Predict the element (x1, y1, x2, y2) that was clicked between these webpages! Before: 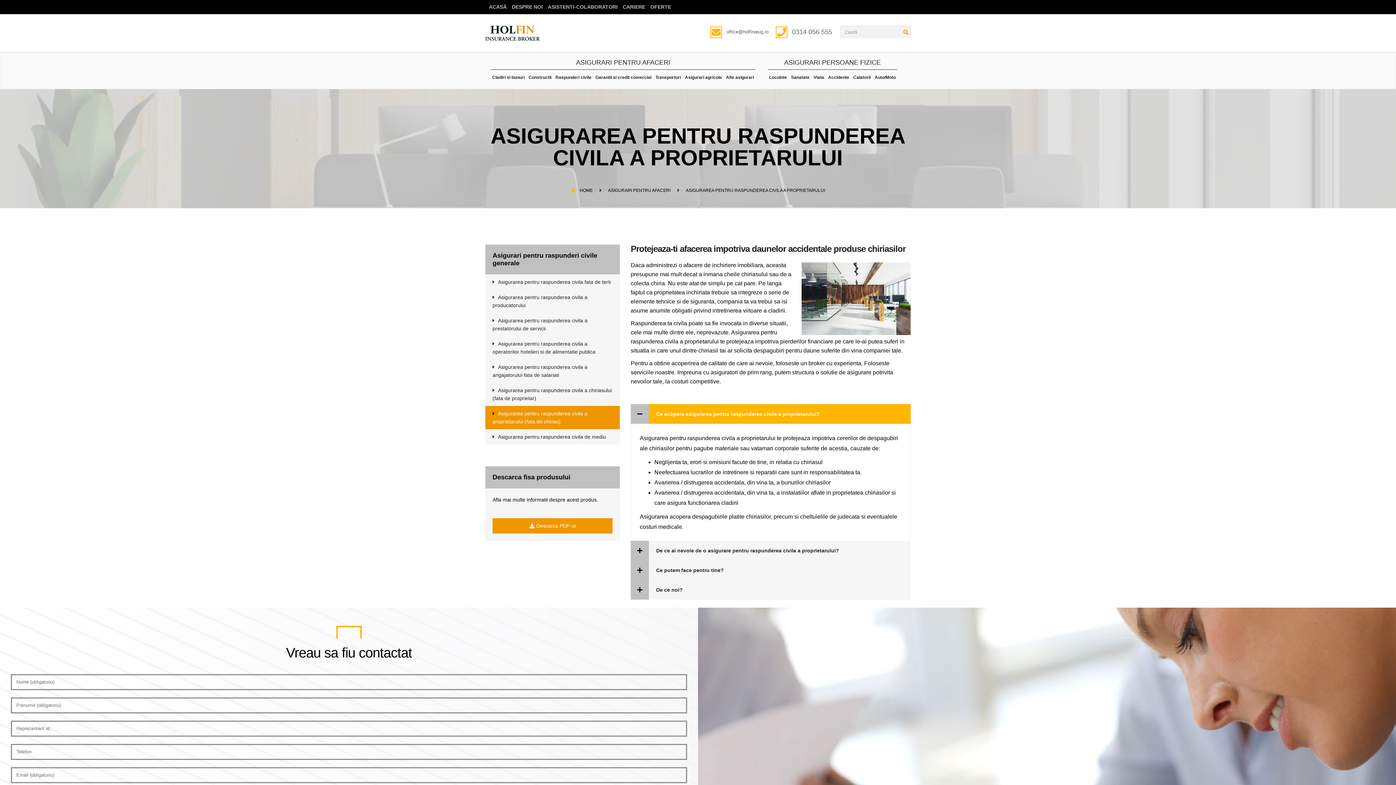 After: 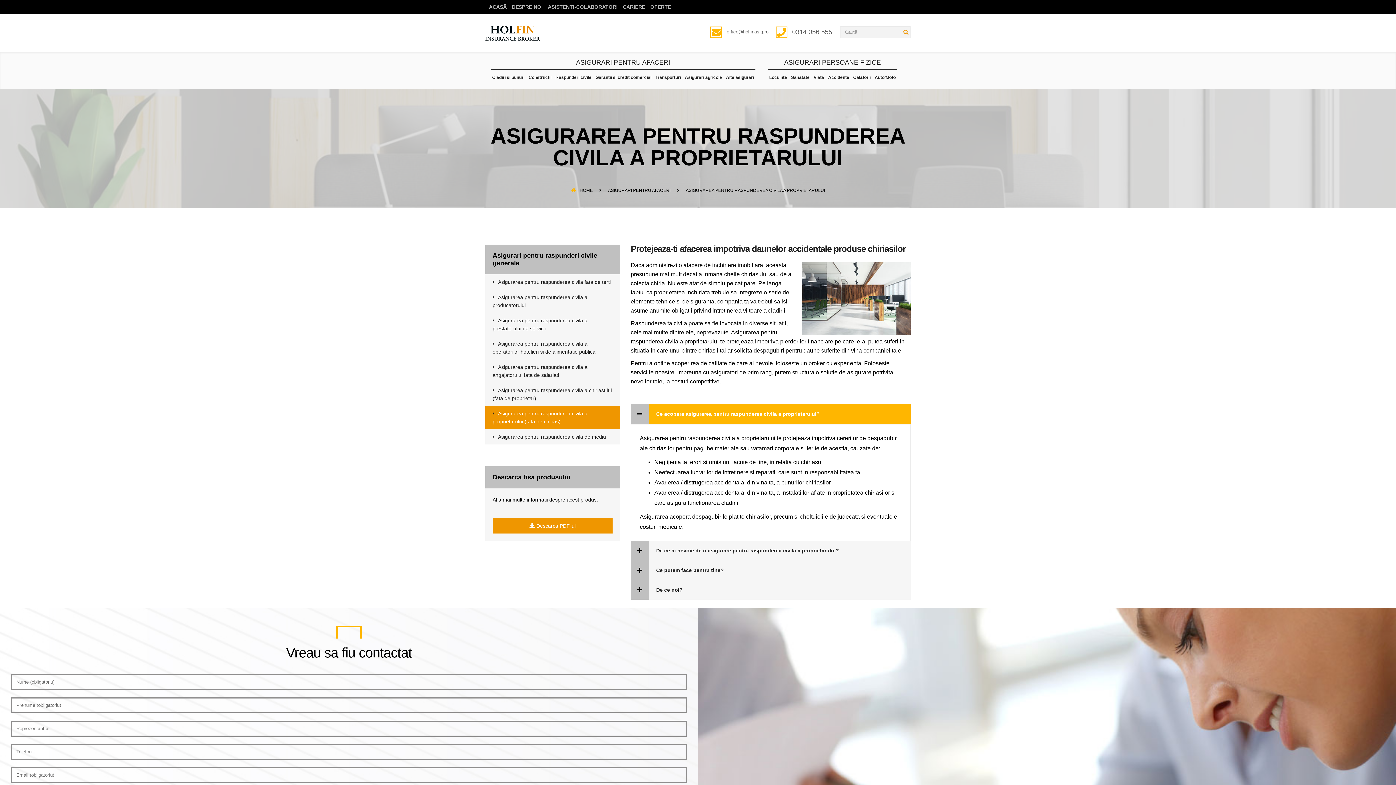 Action: bbox: (792, 28, 832, 35) label: 0314 056 555